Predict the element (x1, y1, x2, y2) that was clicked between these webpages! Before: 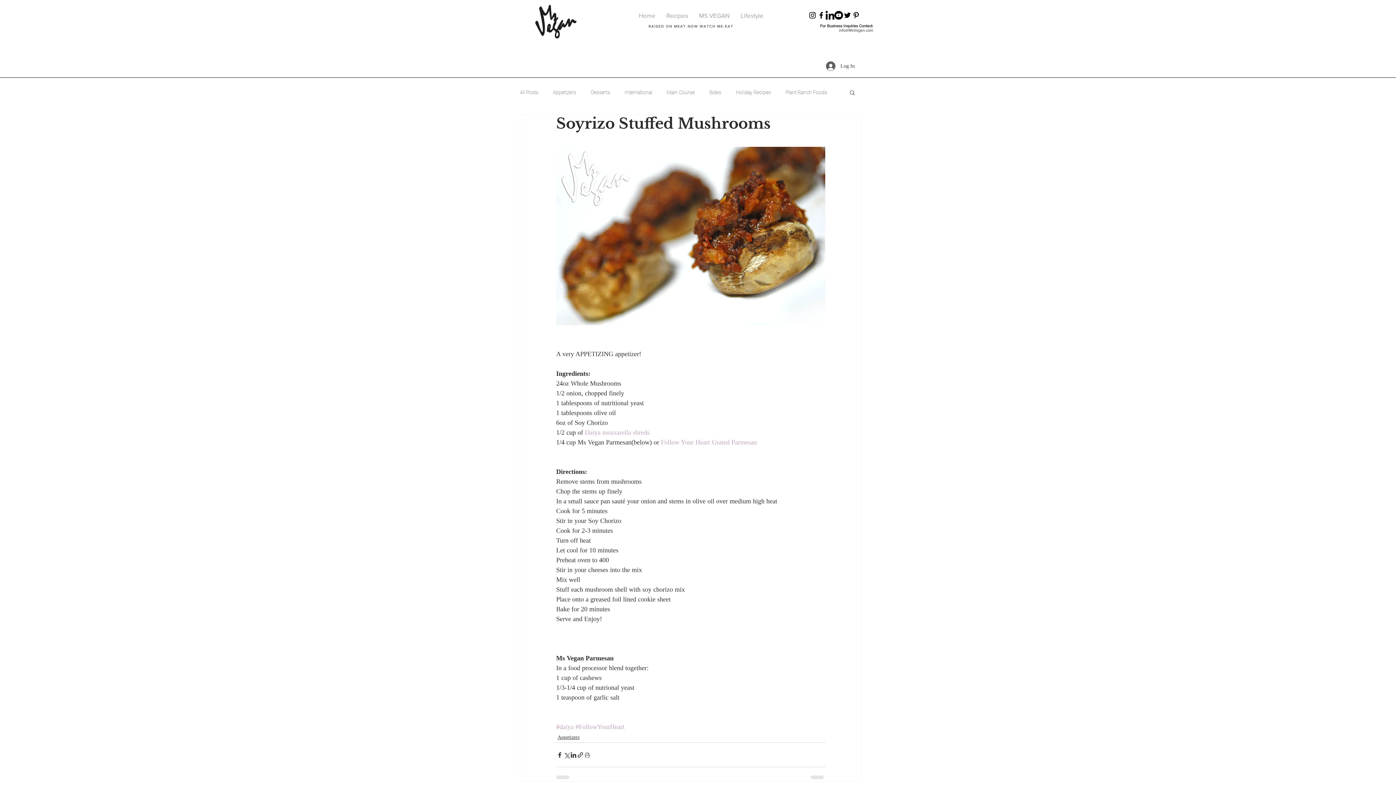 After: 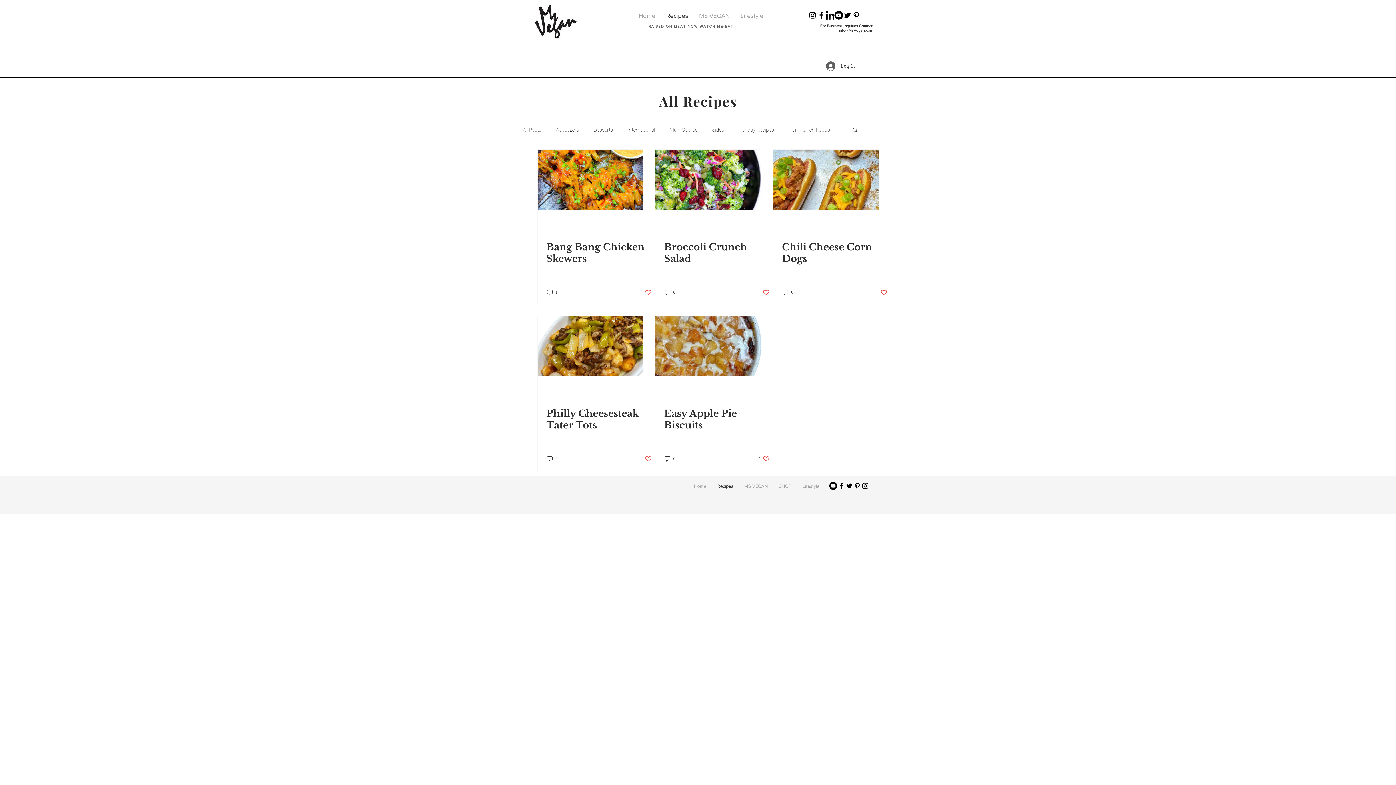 Action: label: All Posts bbox: (520, 89, 538, 95)